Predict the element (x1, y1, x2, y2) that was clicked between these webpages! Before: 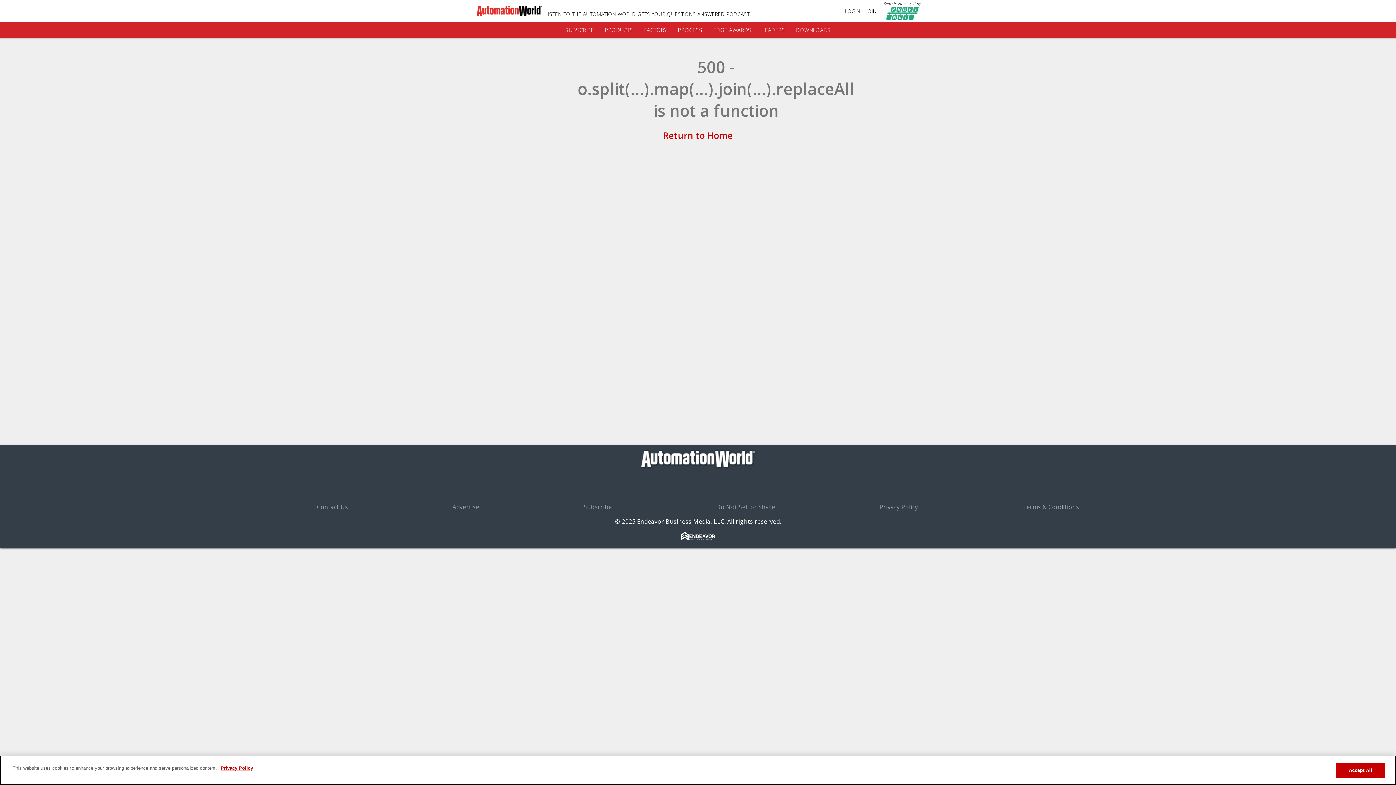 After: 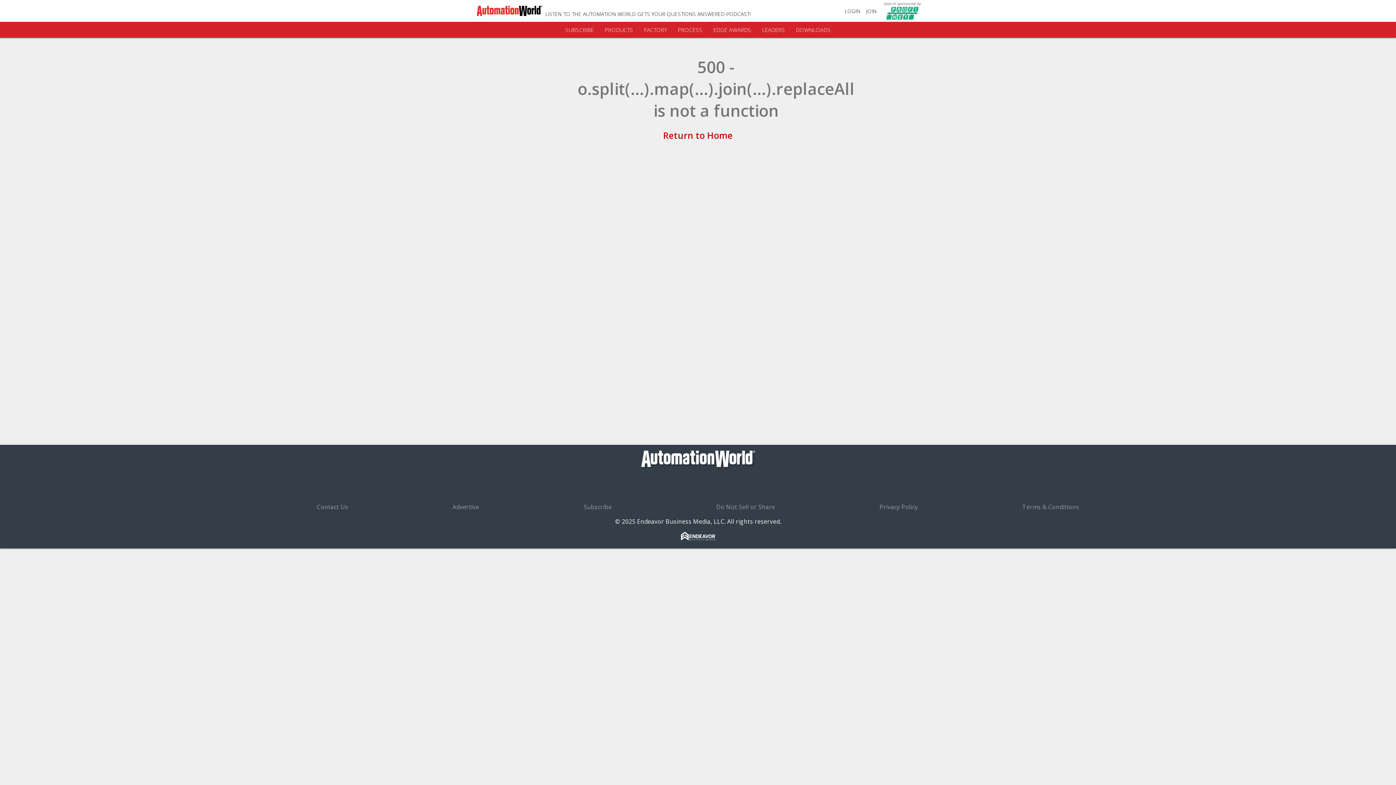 Action: label: JOIN bbox: (866, 7, 876, 14)